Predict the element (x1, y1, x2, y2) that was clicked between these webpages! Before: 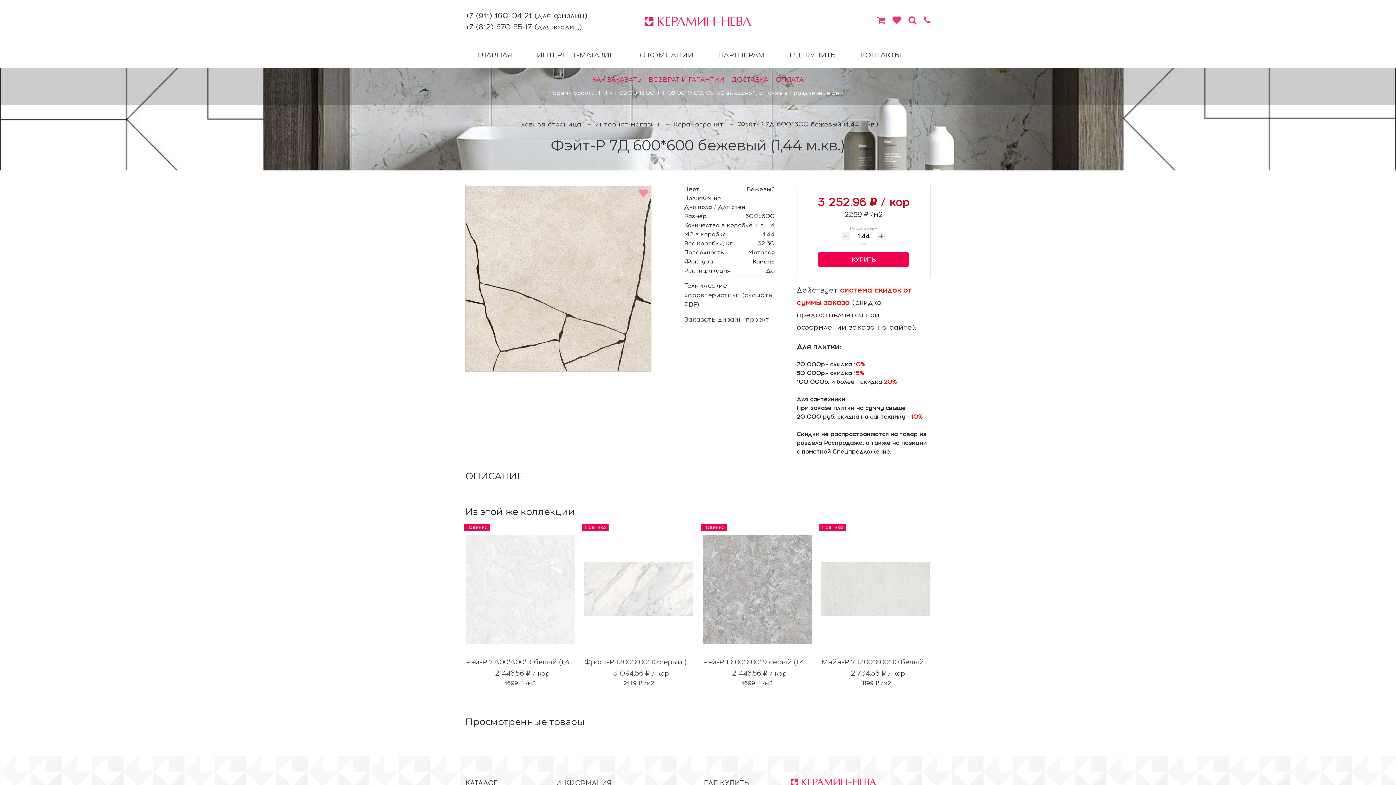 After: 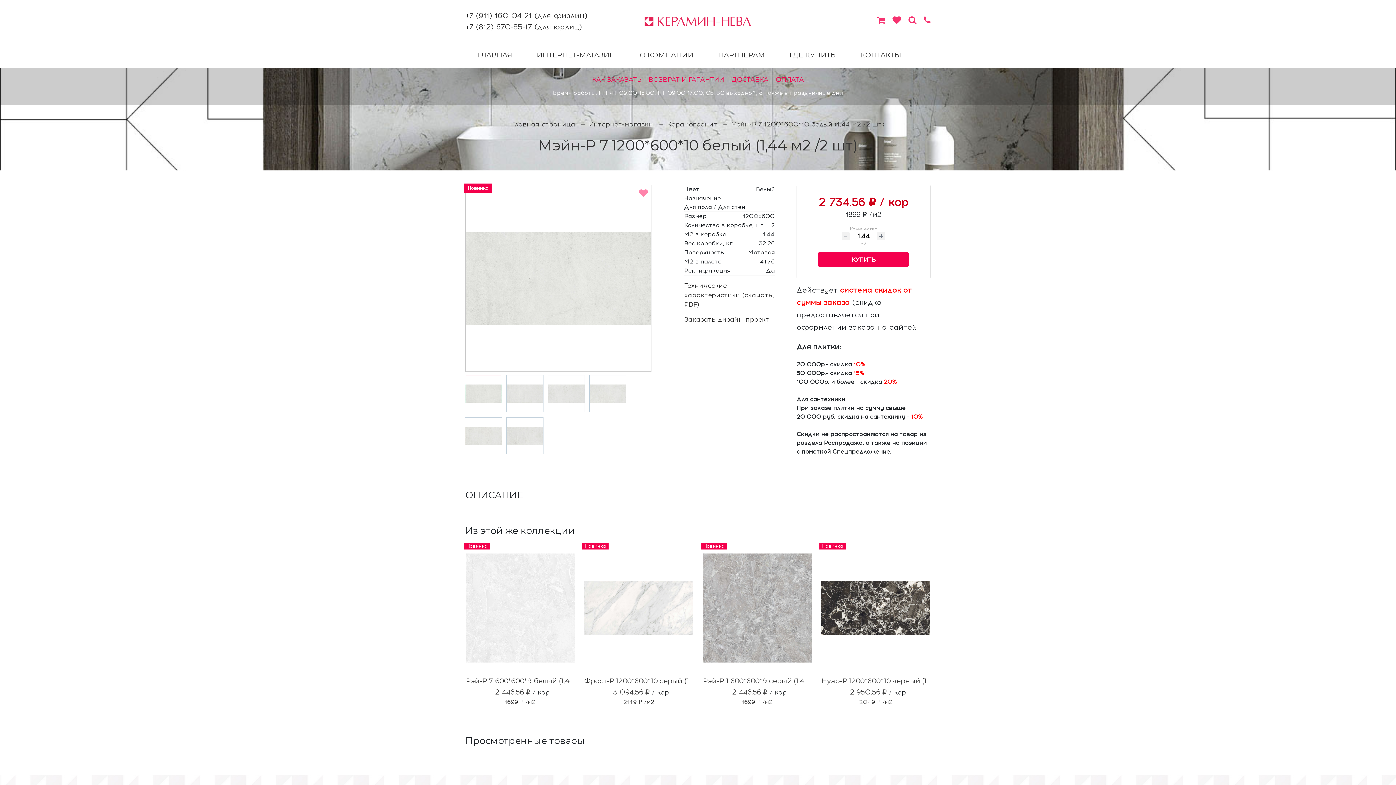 Action: label: Мэйн-Р 7 1200*600*10 белый (1,44 м2 /2 шт) bbox: (821, 657, 974, 666)